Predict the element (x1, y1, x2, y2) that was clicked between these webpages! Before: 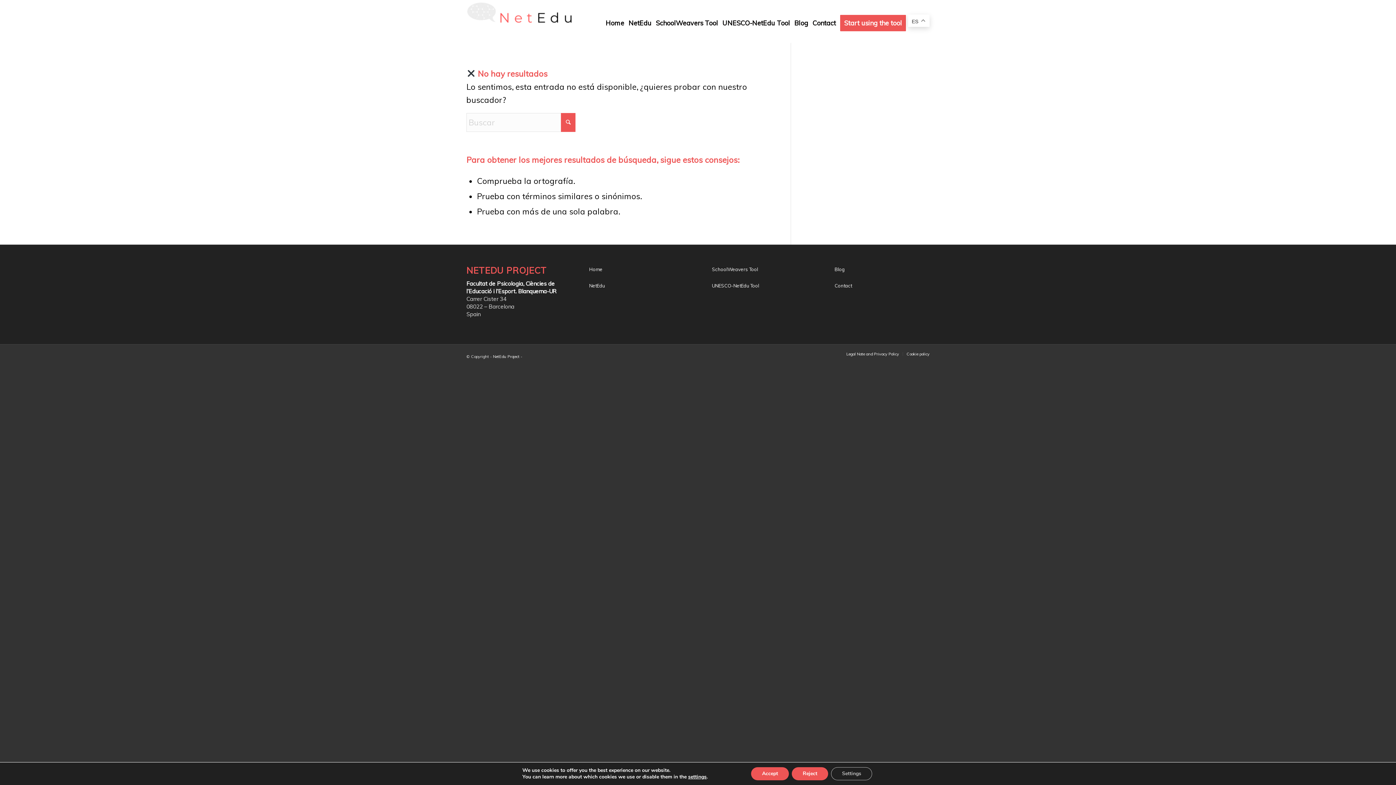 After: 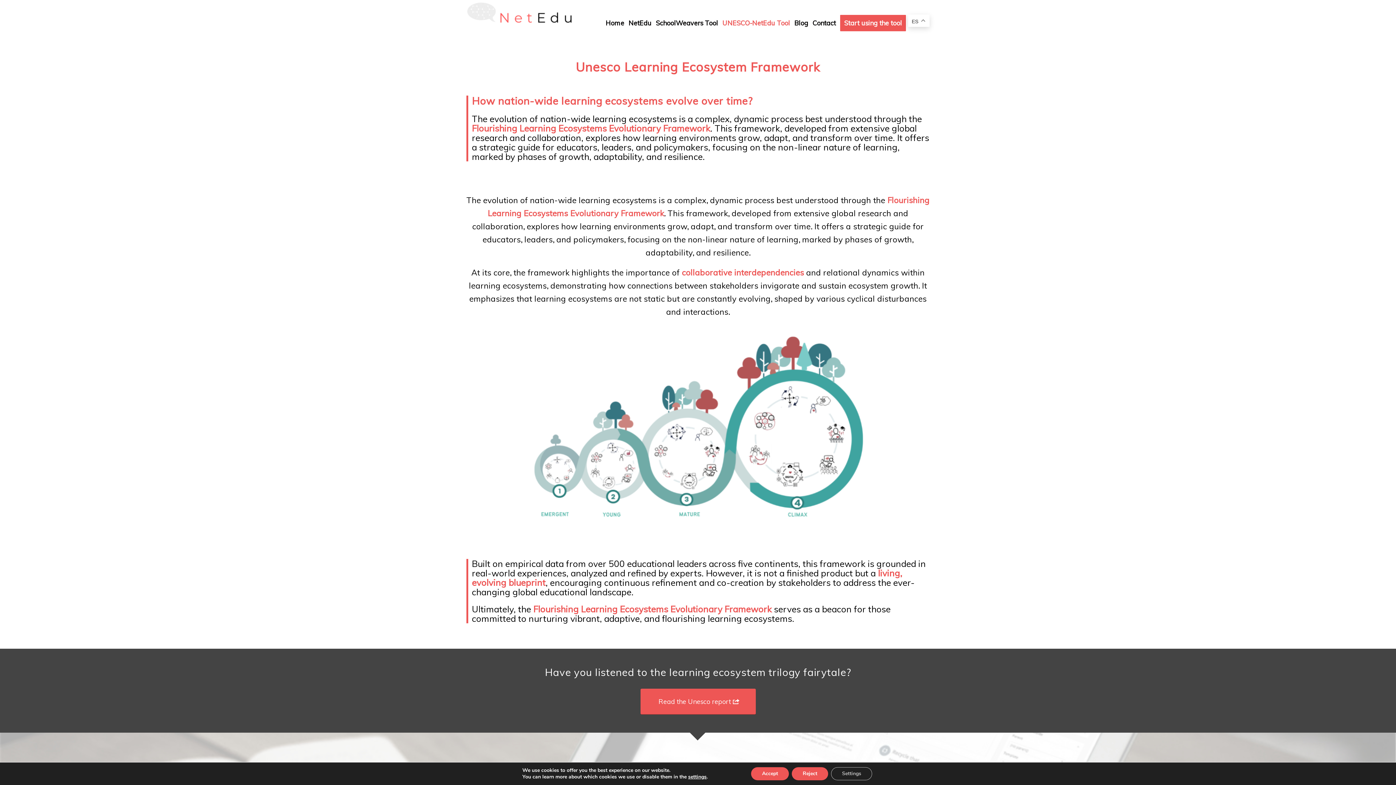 Action: bbox: (712, 277, 807, 294) label: UNESCO-NetEdu Tool